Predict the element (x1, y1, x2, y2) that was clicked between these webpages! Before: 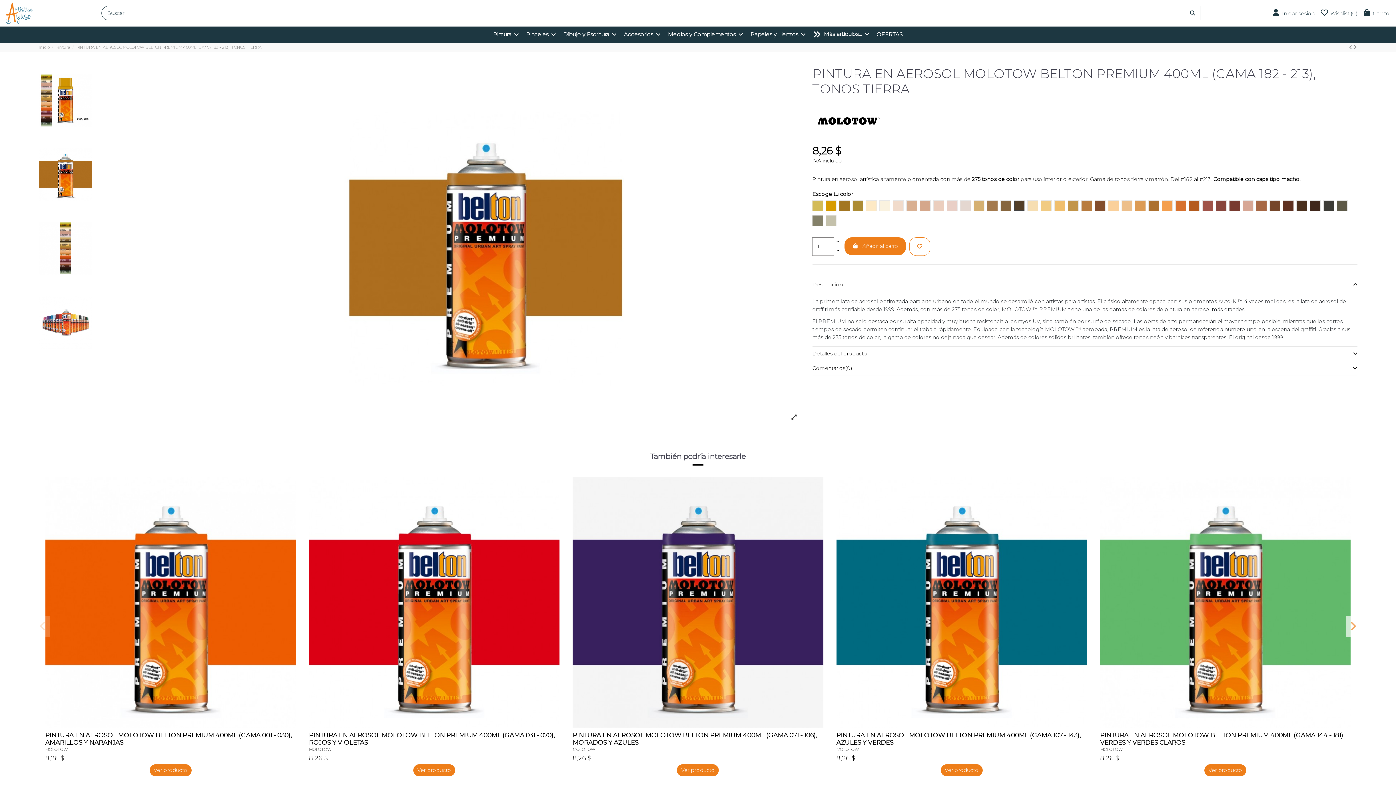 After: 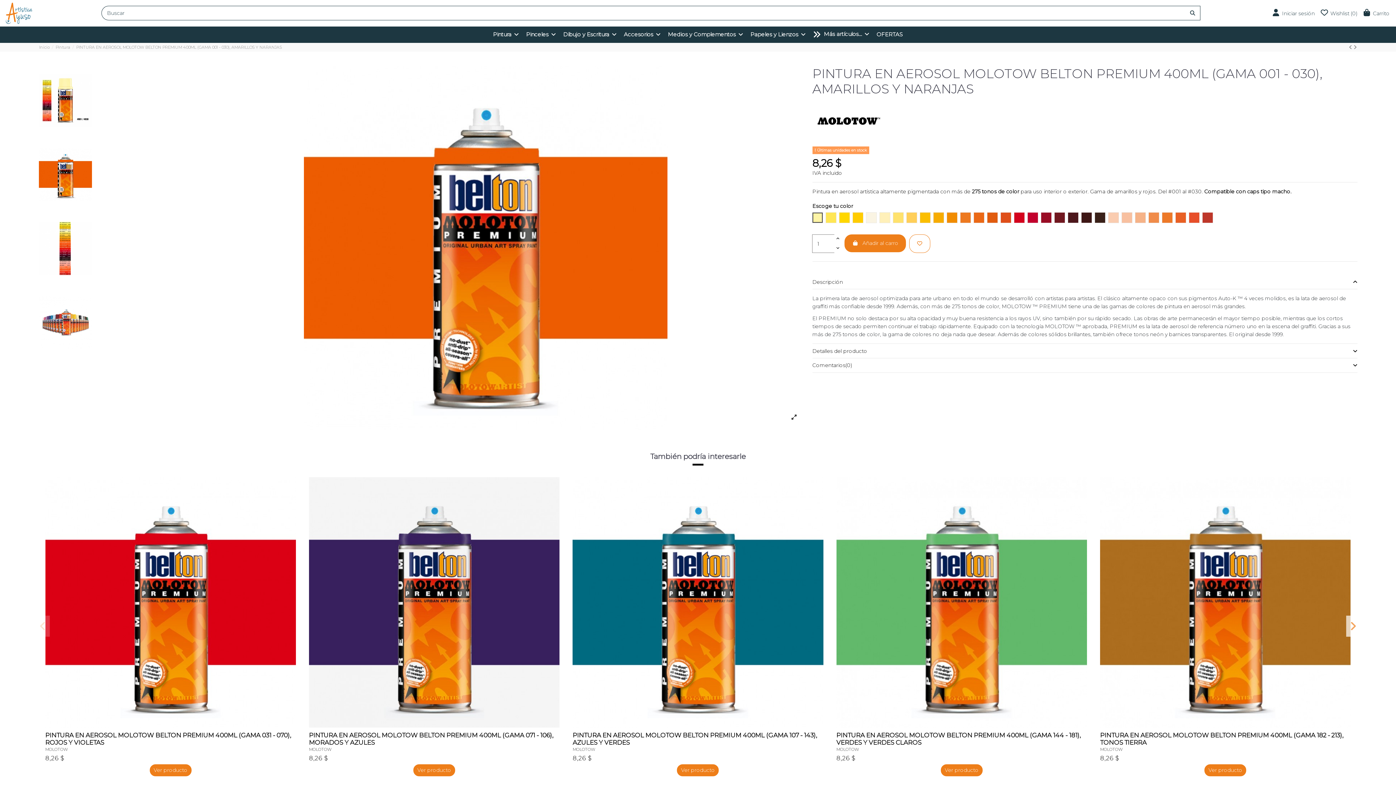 Action: bbox: (45, 747, 67, 752) label: MOLOTOW